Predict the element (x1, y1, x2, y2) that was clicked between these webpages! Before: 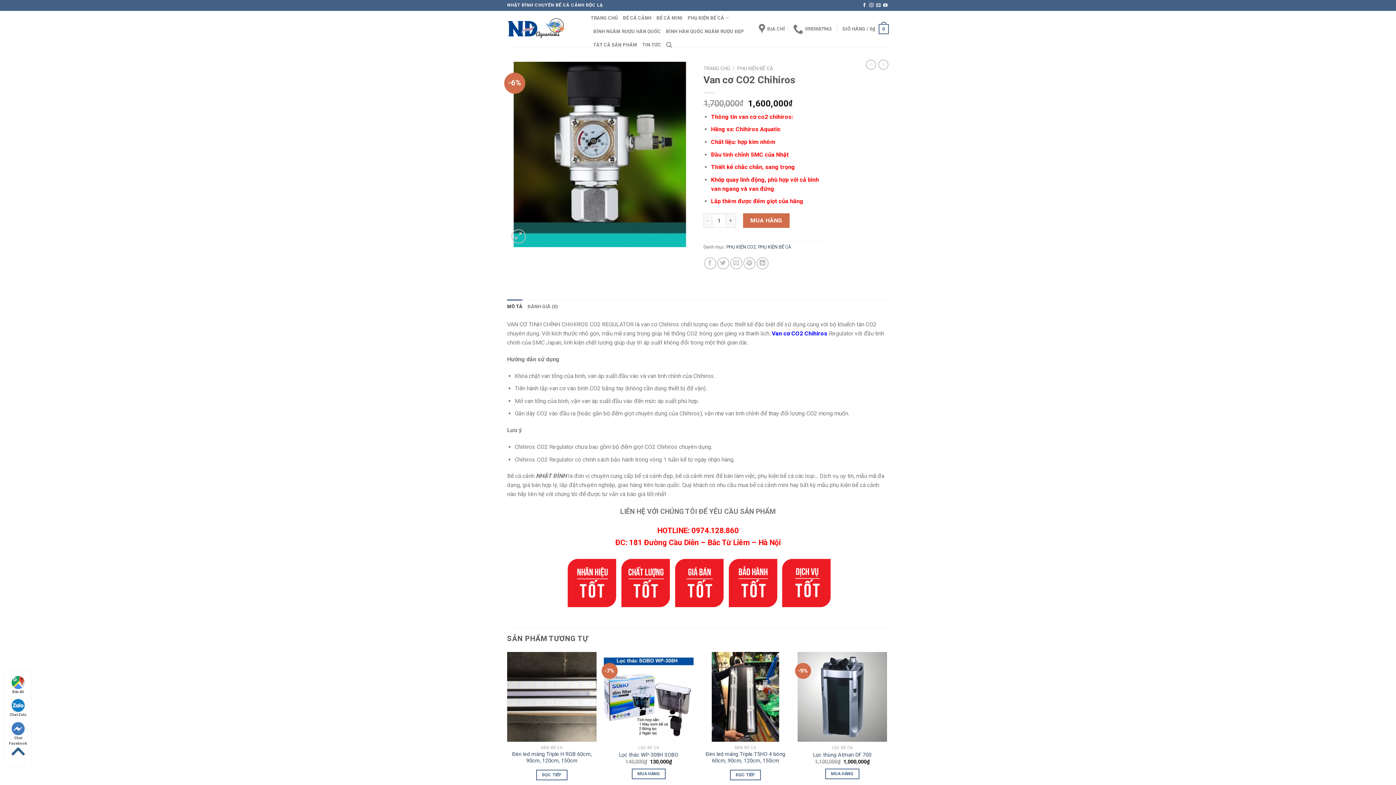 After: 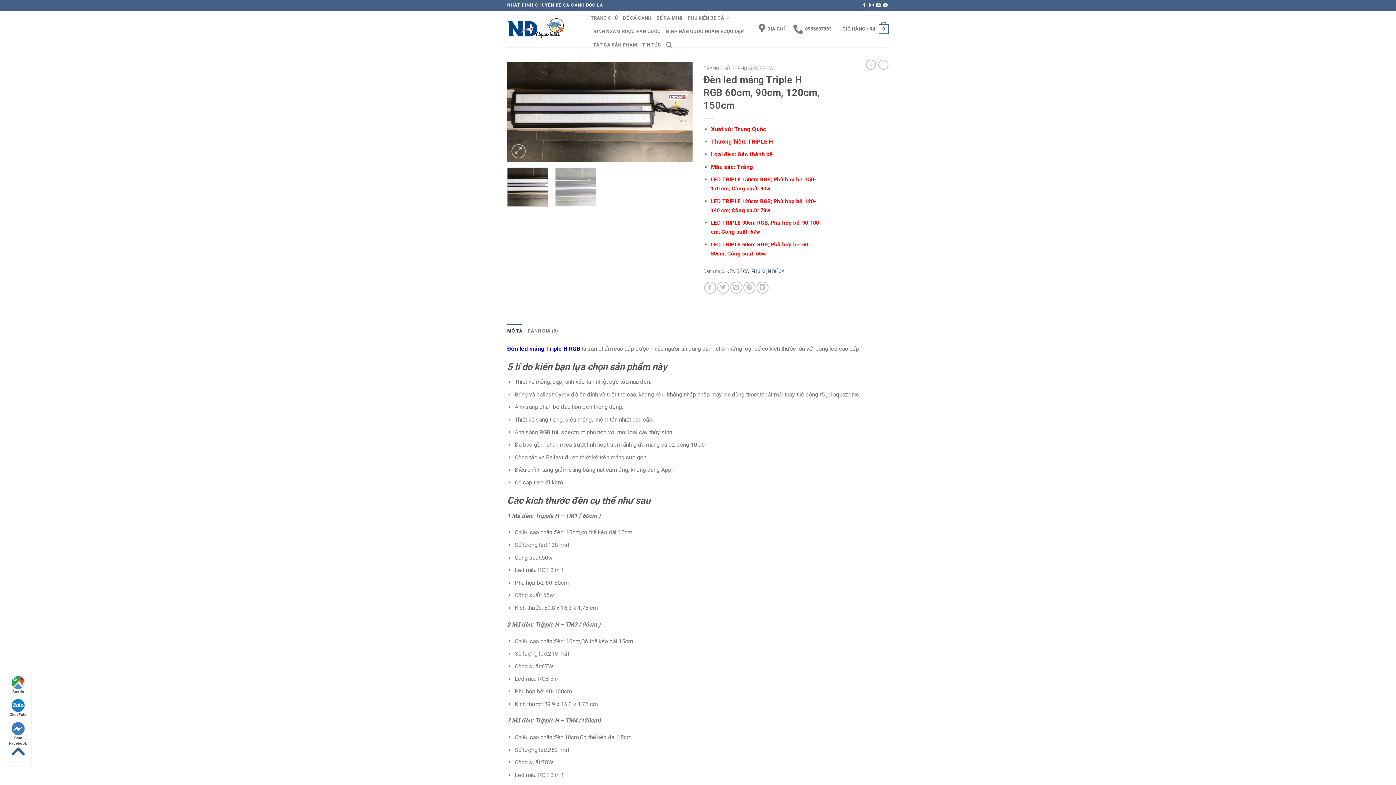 Action: bbox: (536, 770, 567, 780) label: Đọc thêm về “Đèn led máng Triple H RGB 60cm, 90cm, 120cm, 150cm”